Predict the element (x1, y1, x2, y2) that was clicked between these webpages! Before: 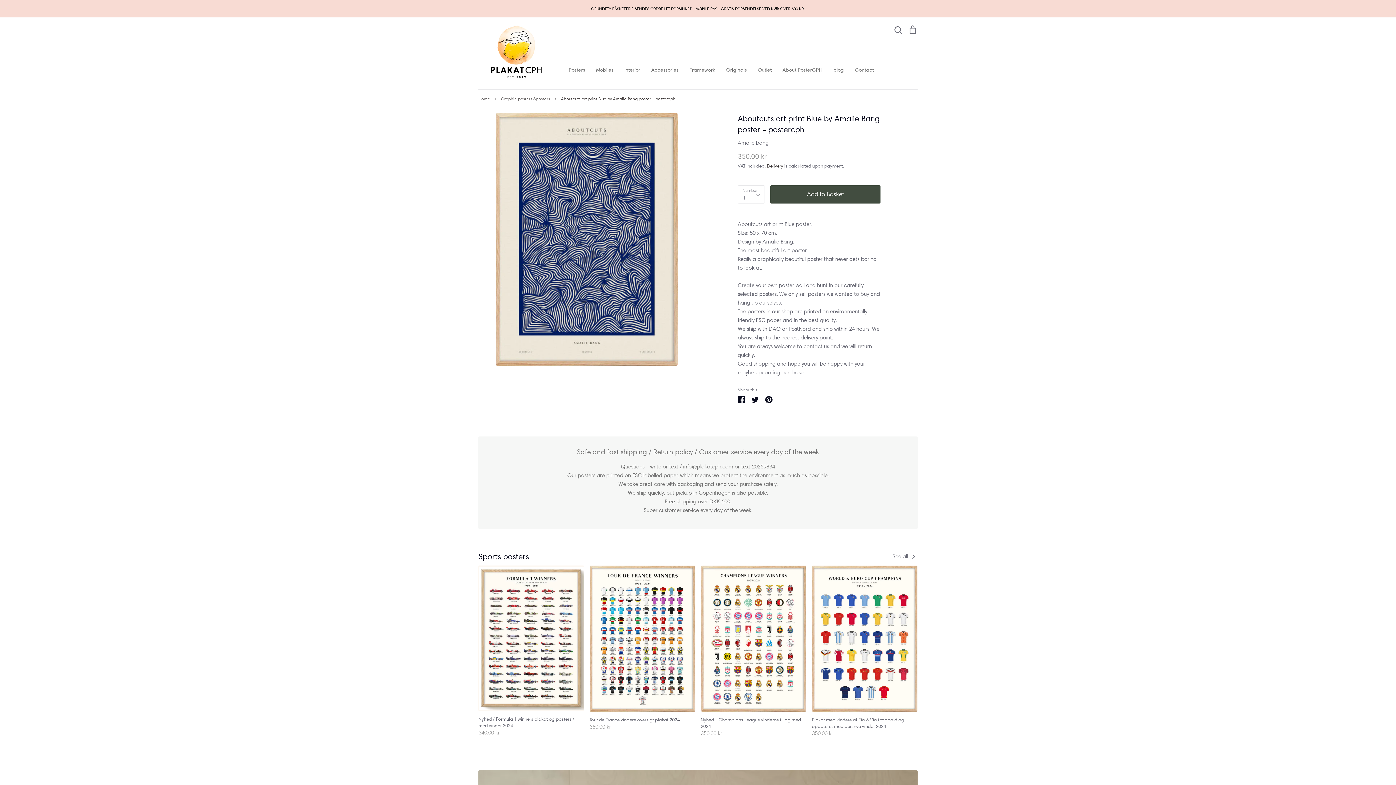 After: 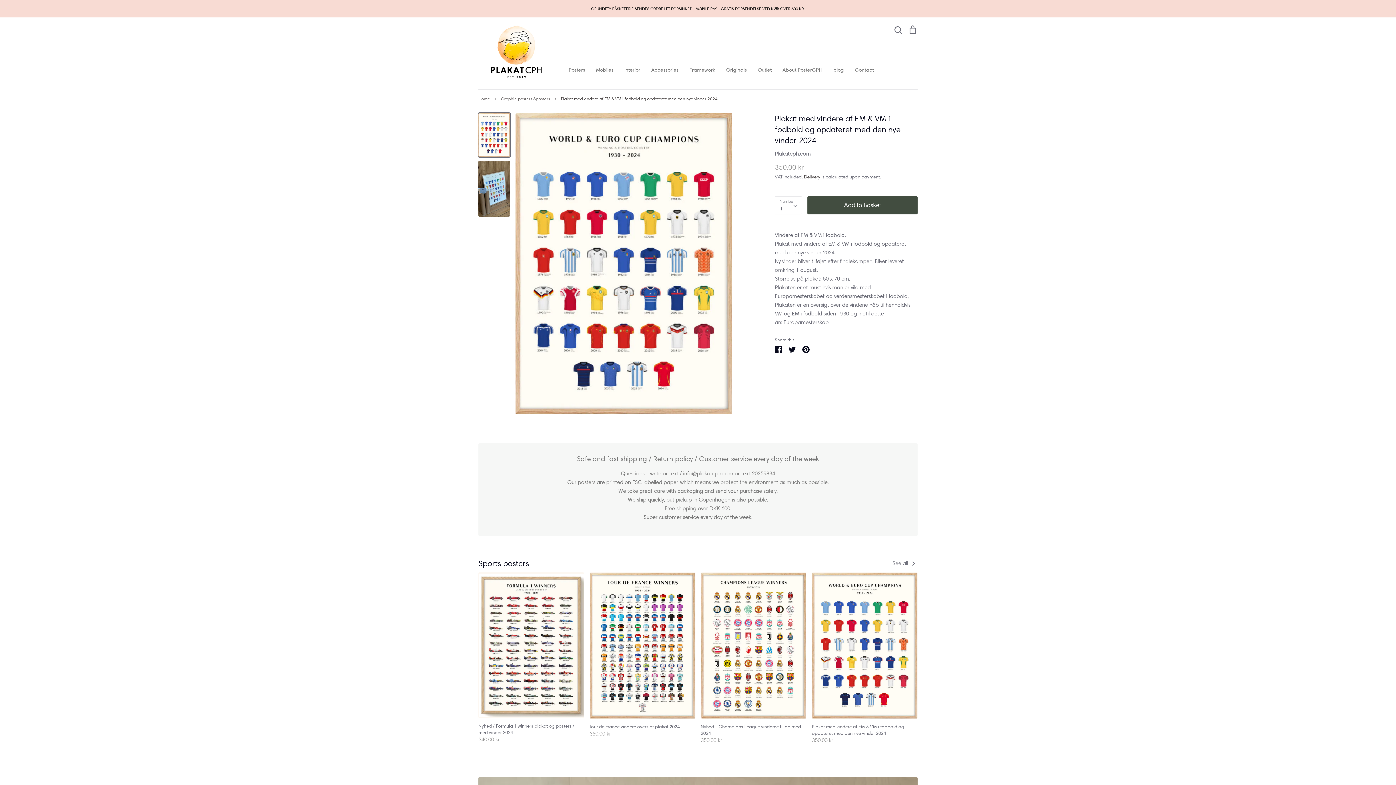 Action: label: Plakat med vindere af EM & VM i fodbold og opdateret med den nye vinder 2024
350.00 kr bbox: (812, 565, 917, 737)